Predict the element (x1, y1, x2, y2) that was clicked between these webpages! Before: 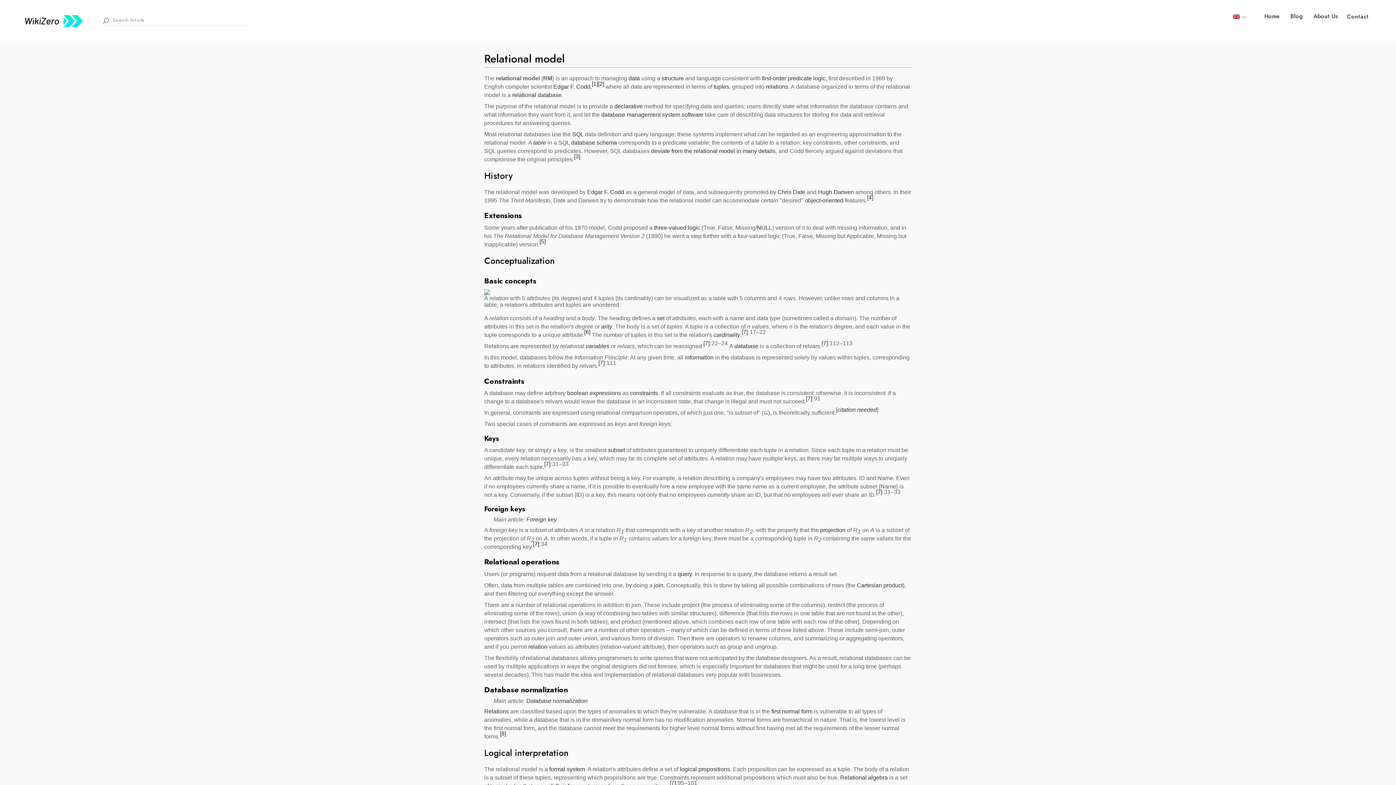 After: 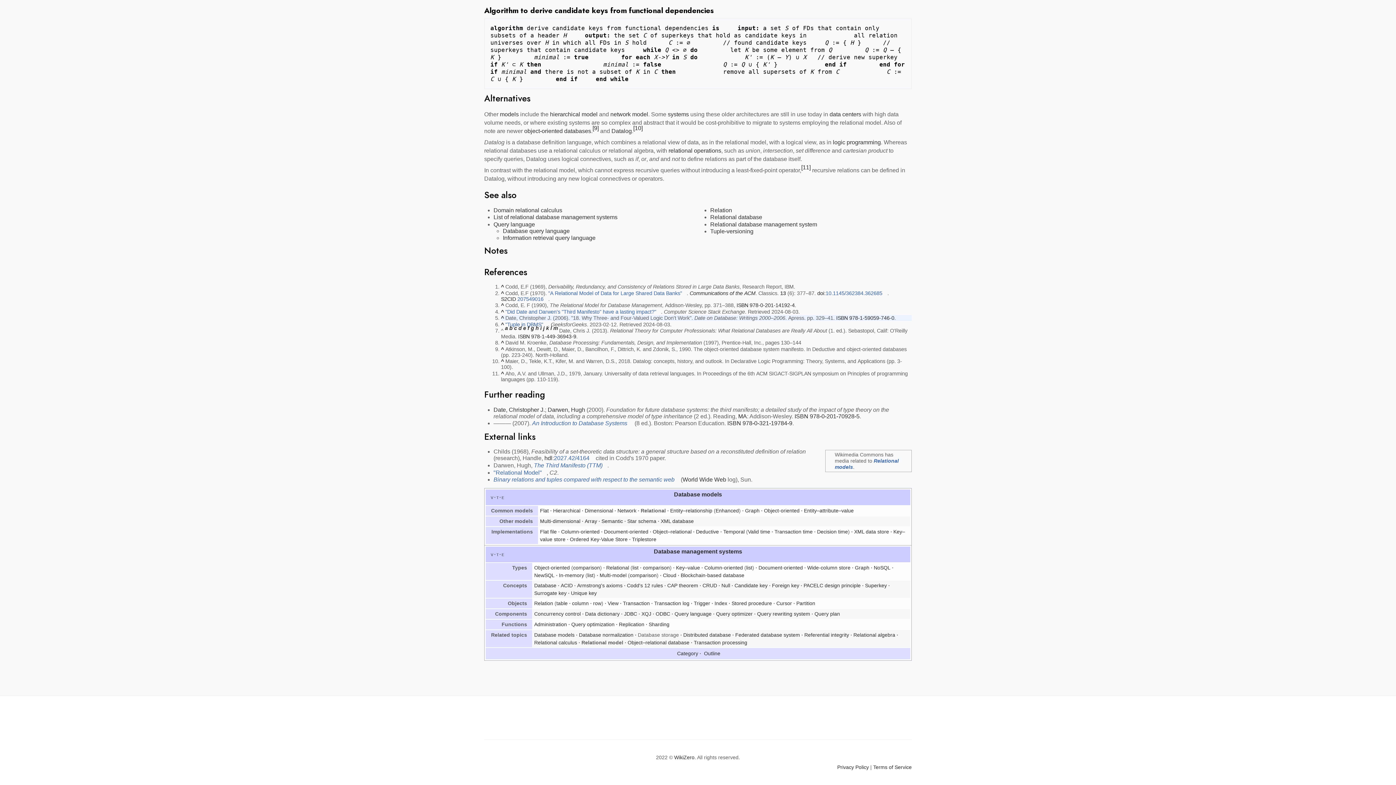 Action: bbox: (539, 238, 545, 244) label: [5]